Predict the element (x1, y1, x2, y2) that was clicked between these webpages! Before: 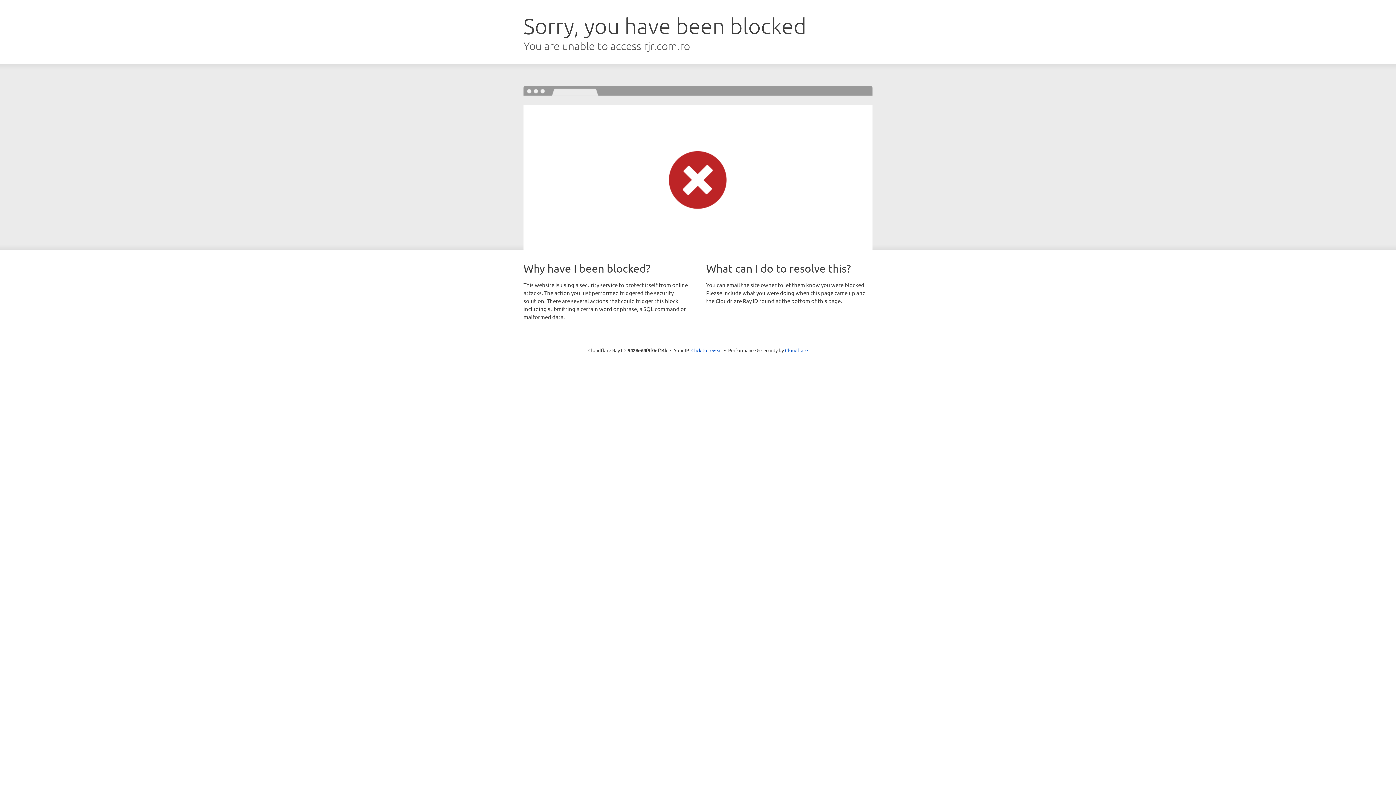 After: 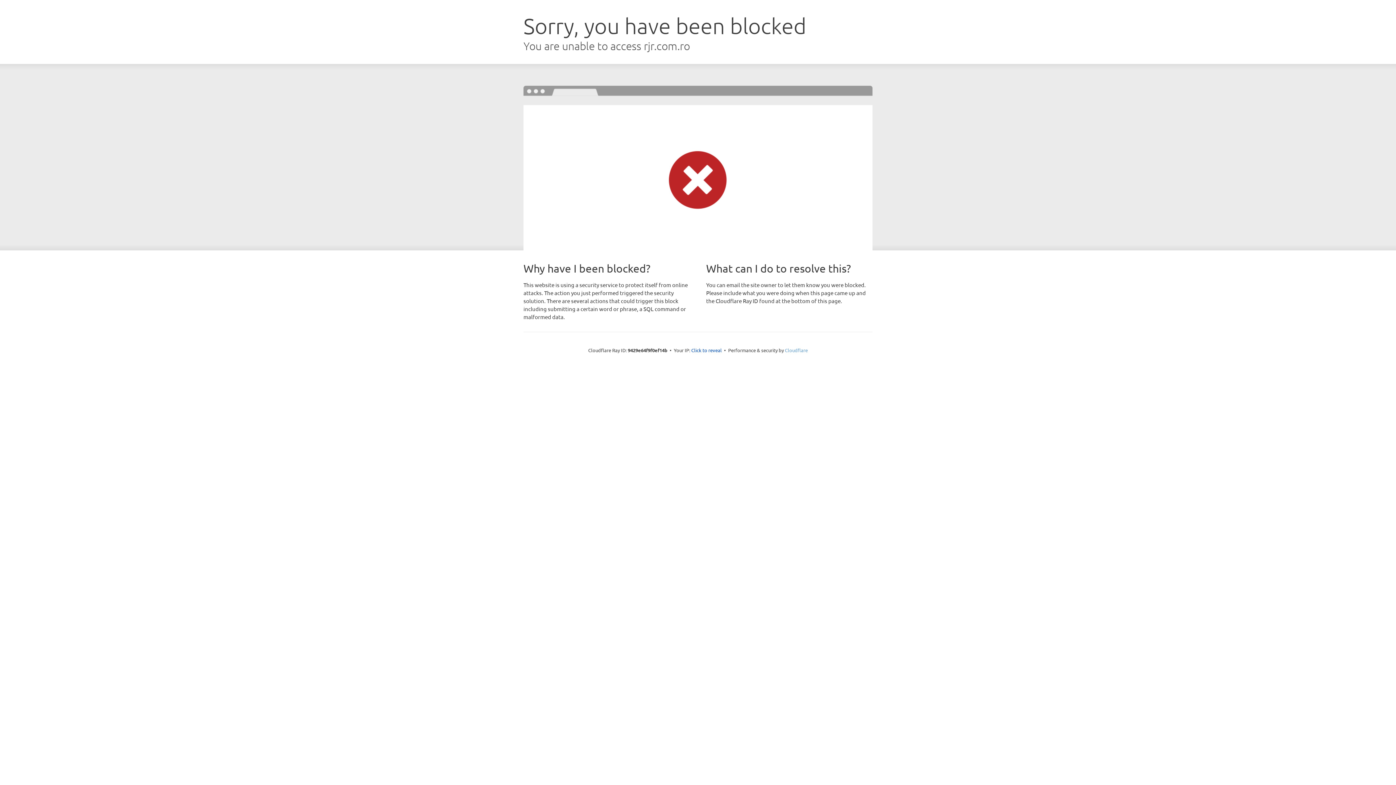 Action: bbox: (785, 347, 808, 353) label: Cloudflare